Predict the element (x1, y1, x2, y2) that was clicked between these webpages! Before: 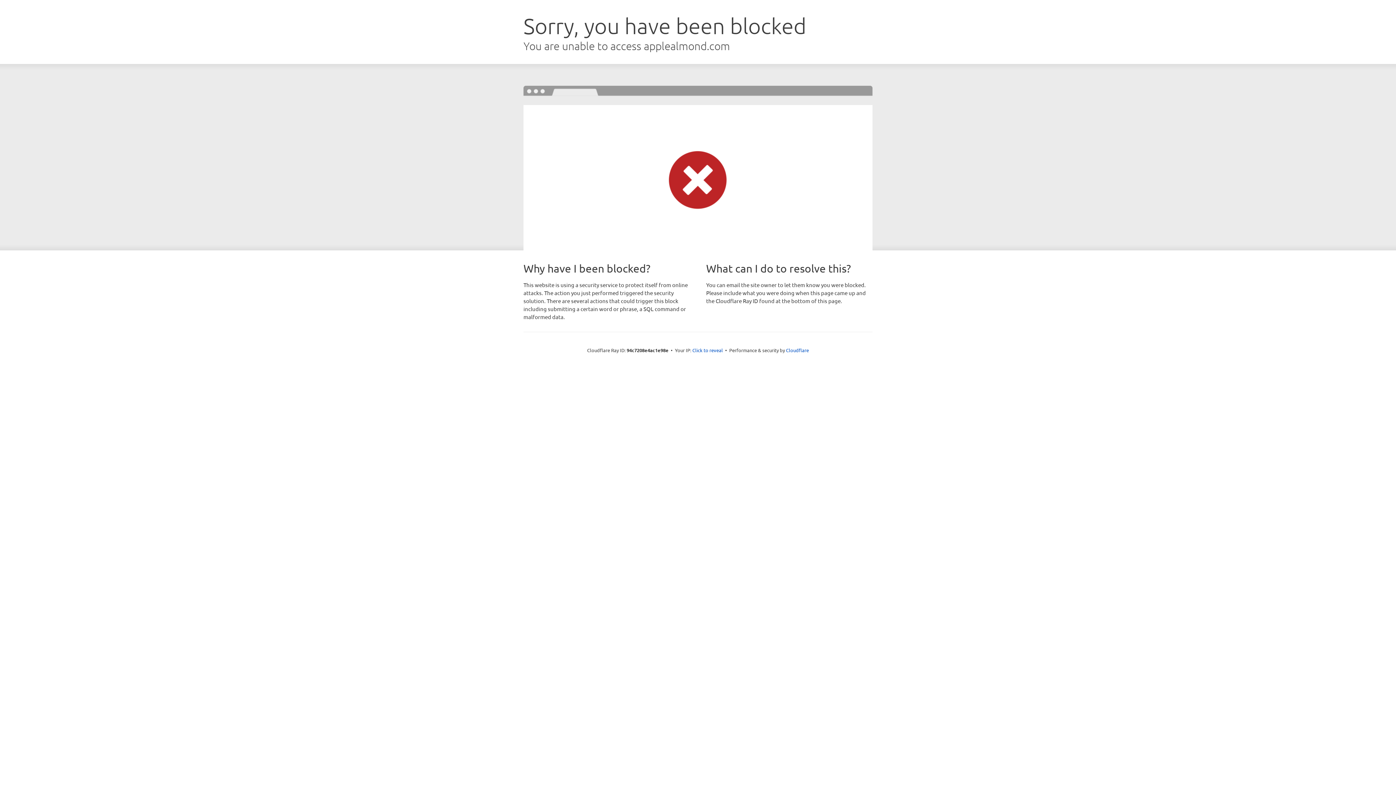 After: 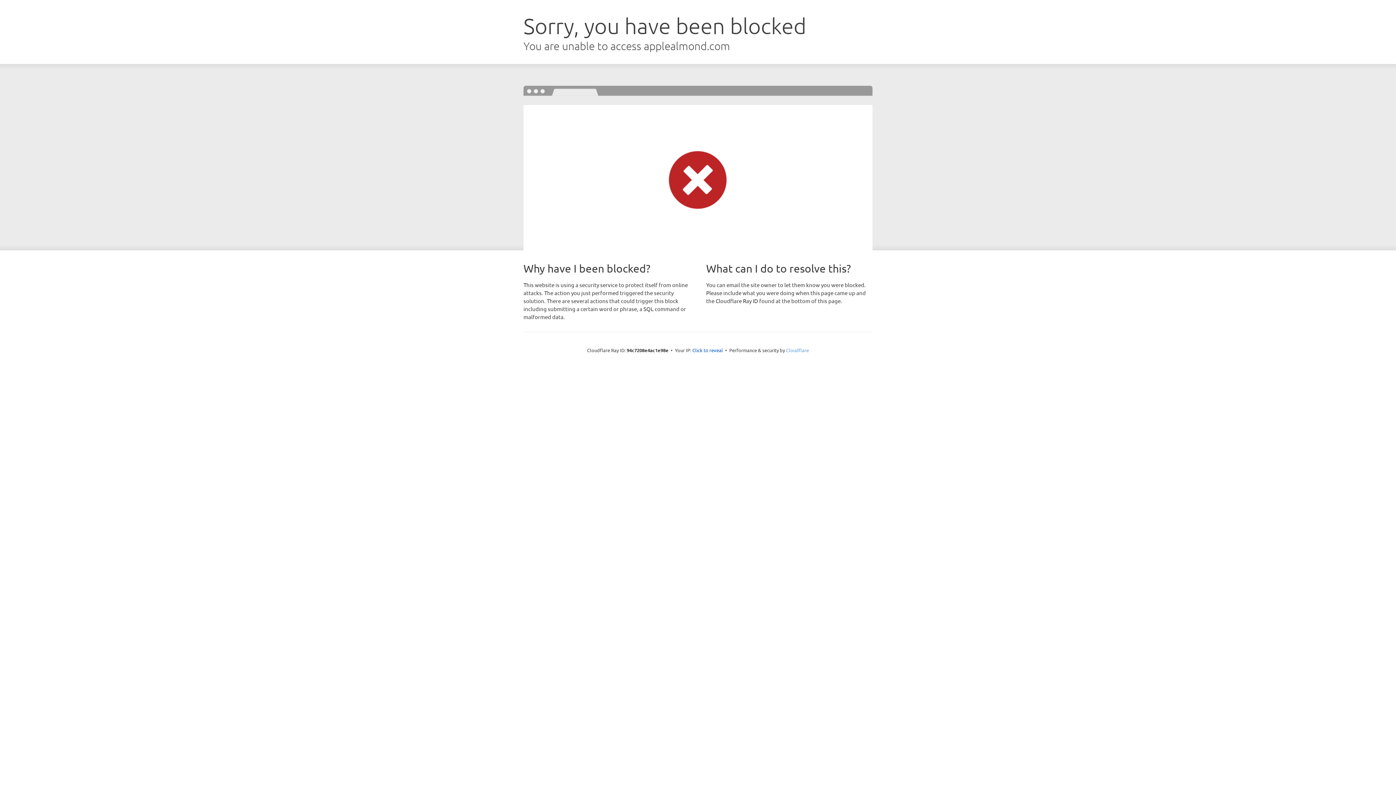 Action: bbox: (786, 347, 809, 353) label: Cloudflare